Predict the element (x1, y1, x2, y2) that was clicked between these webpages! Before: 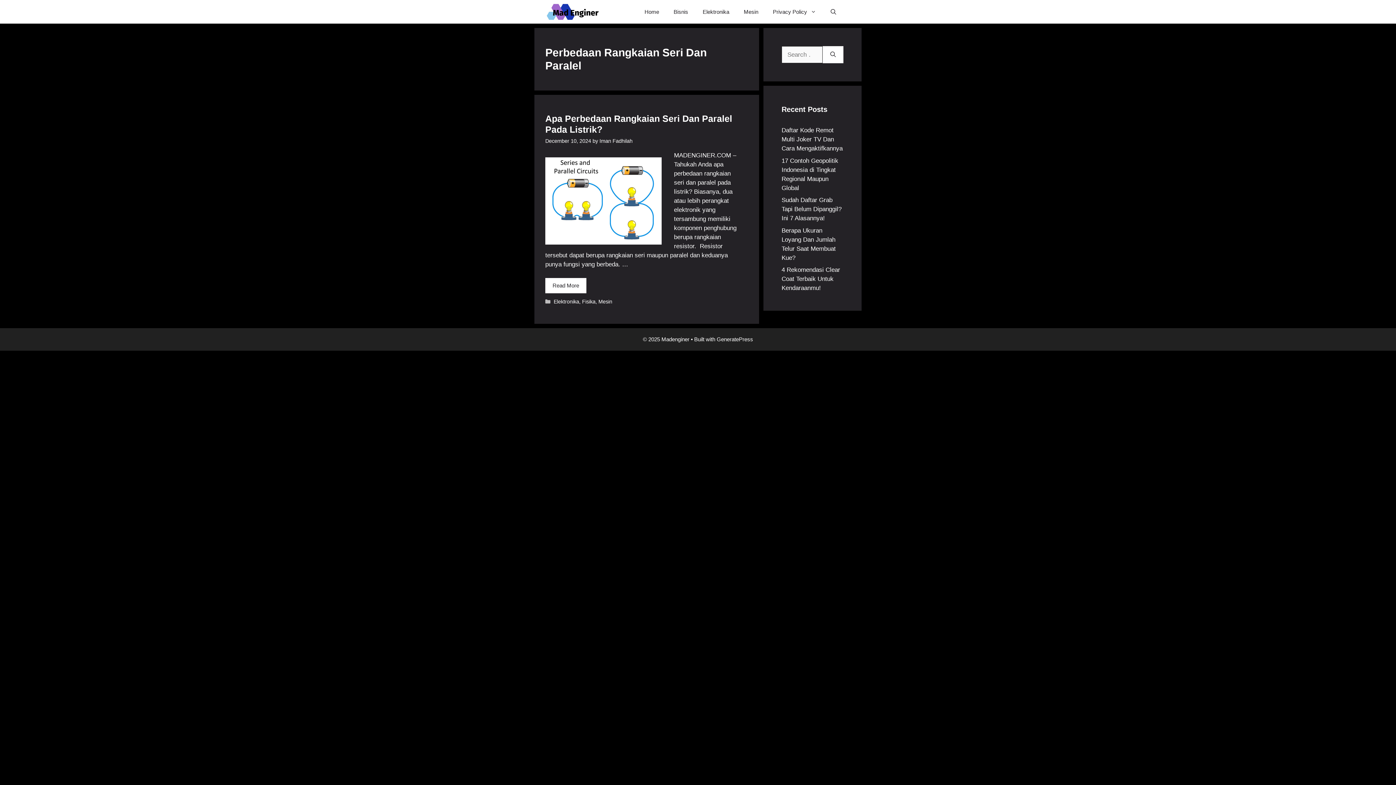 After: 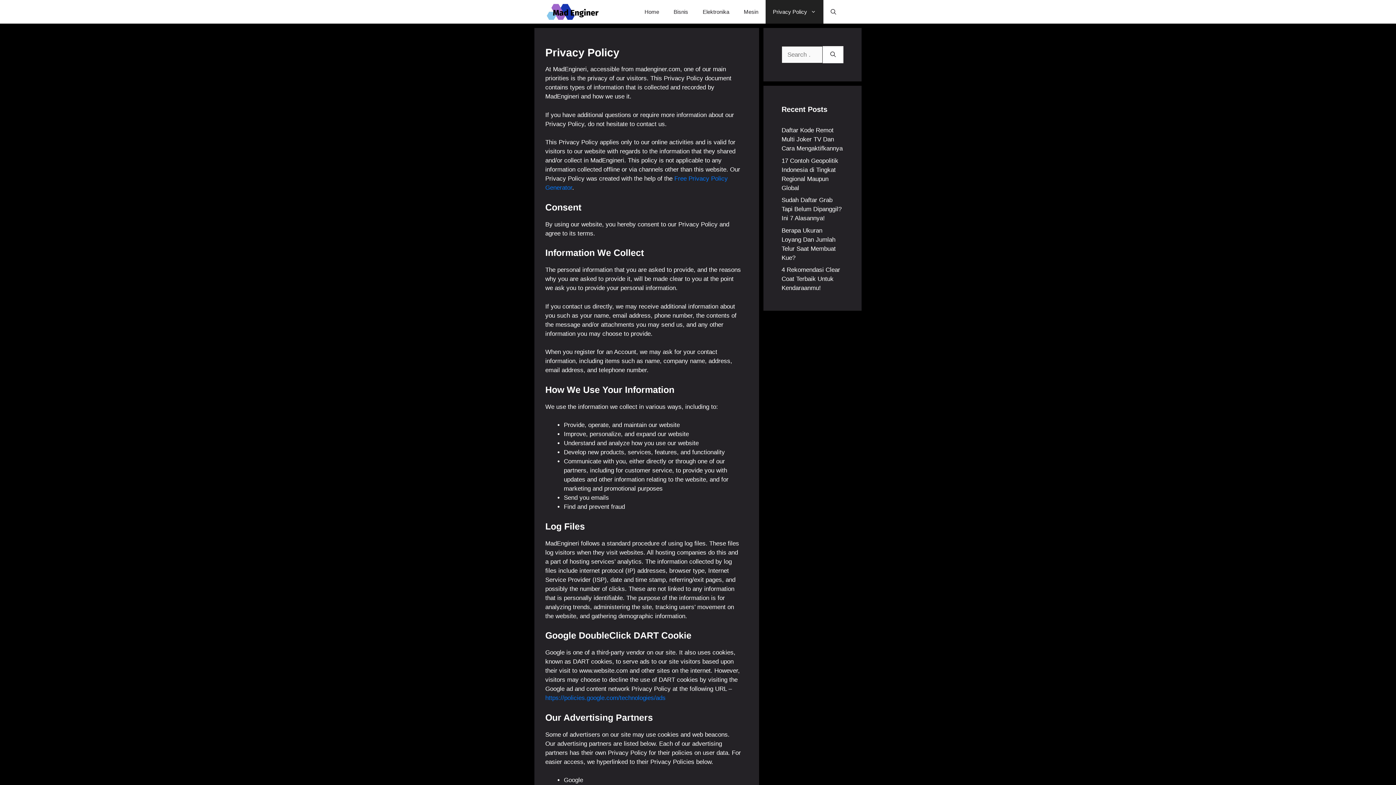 Action: label: Privacy Policy bbox: (765, 0, 823, 23)